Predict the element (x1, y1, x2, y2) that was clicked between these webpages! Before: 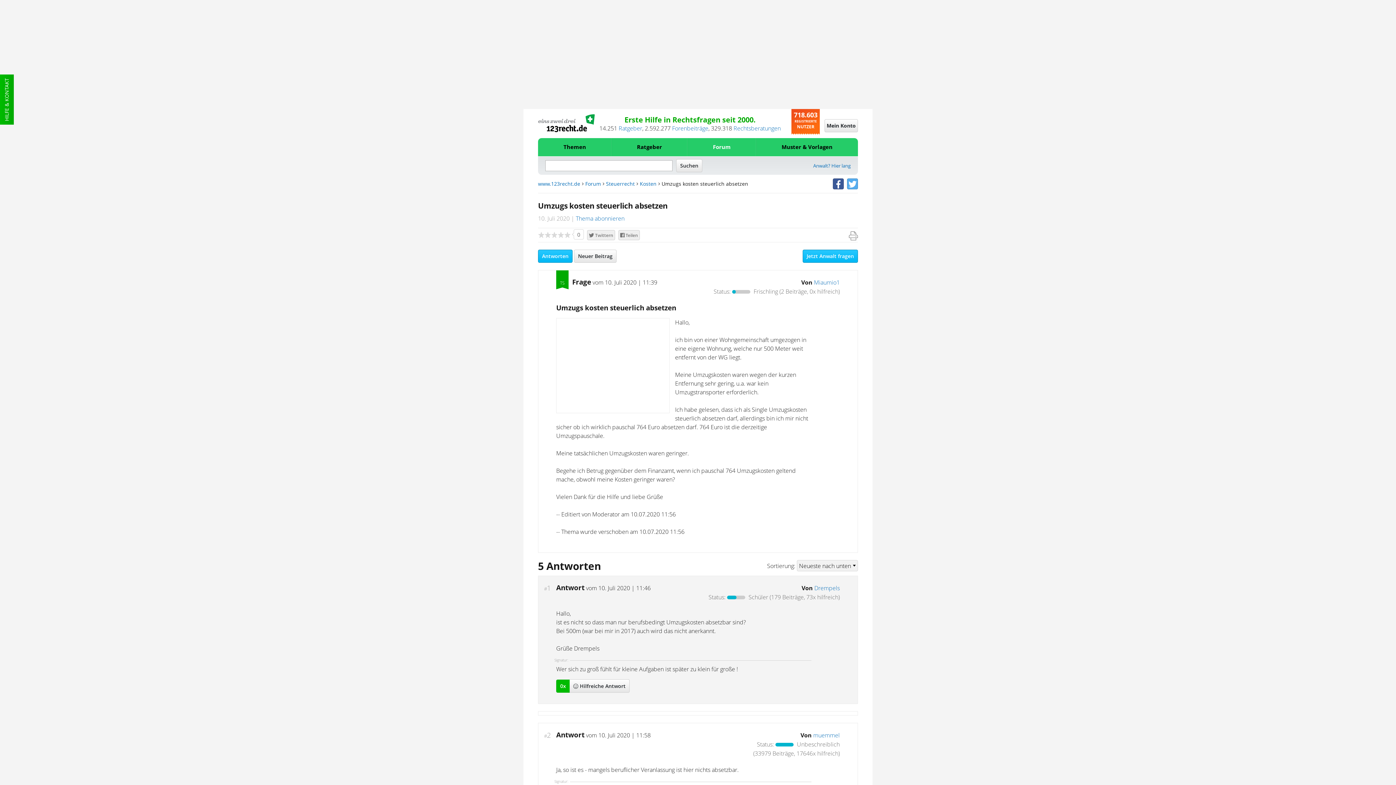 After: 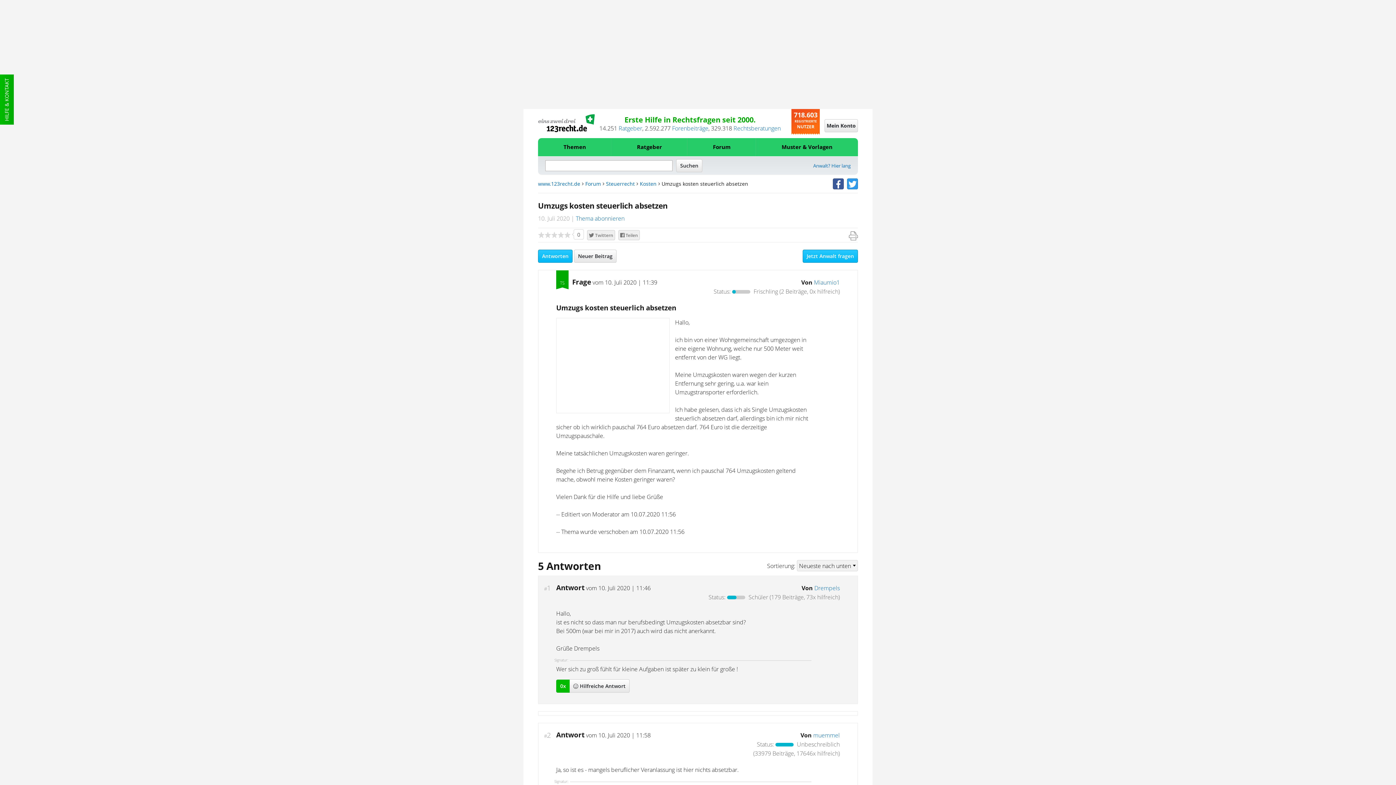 Action: bbox: (847, 178, 858, 189)